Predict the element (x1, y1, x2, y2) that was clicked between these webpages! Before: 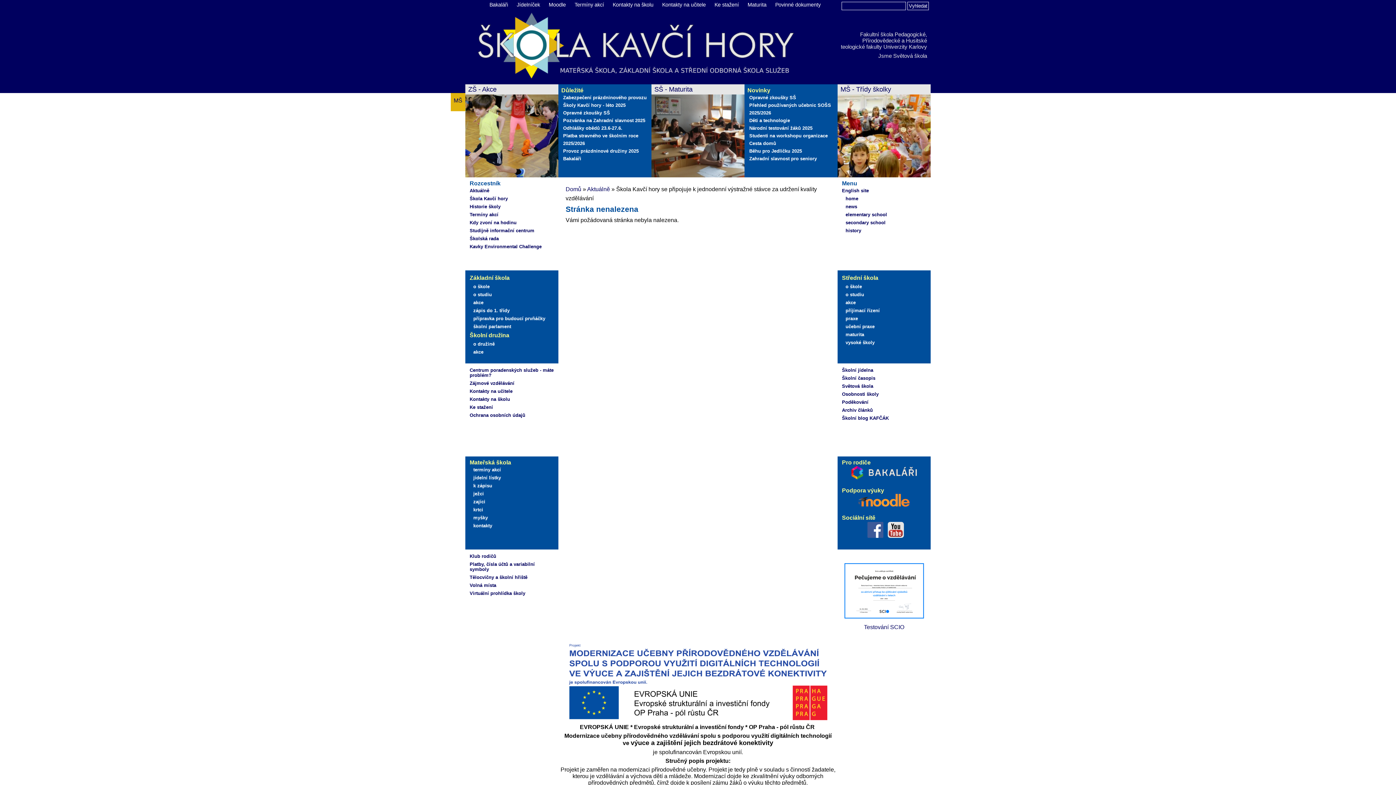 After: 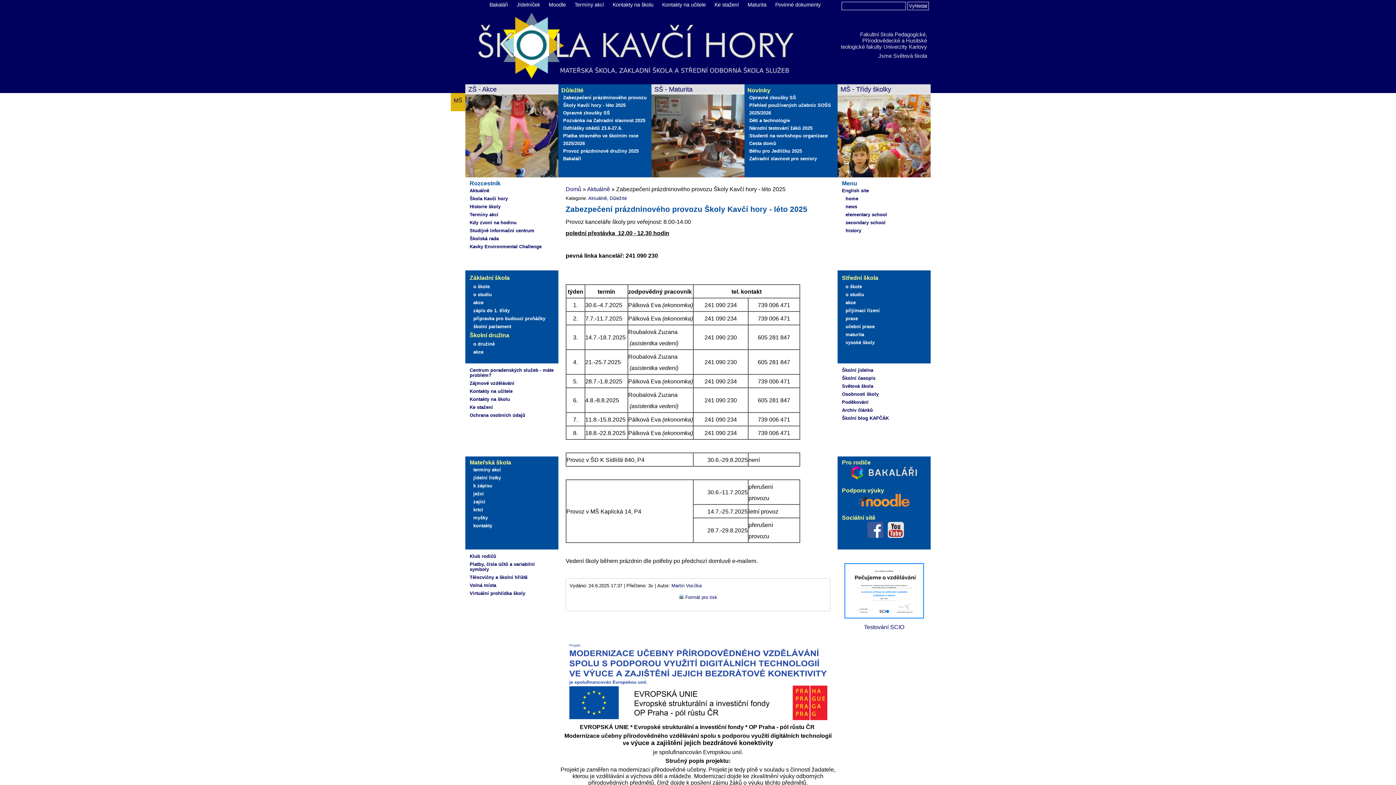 Action: bbox: (563, 93, 648, 109) label: Zabezpečení prázdninového provozu Školy Kavčí hory - léto 2025